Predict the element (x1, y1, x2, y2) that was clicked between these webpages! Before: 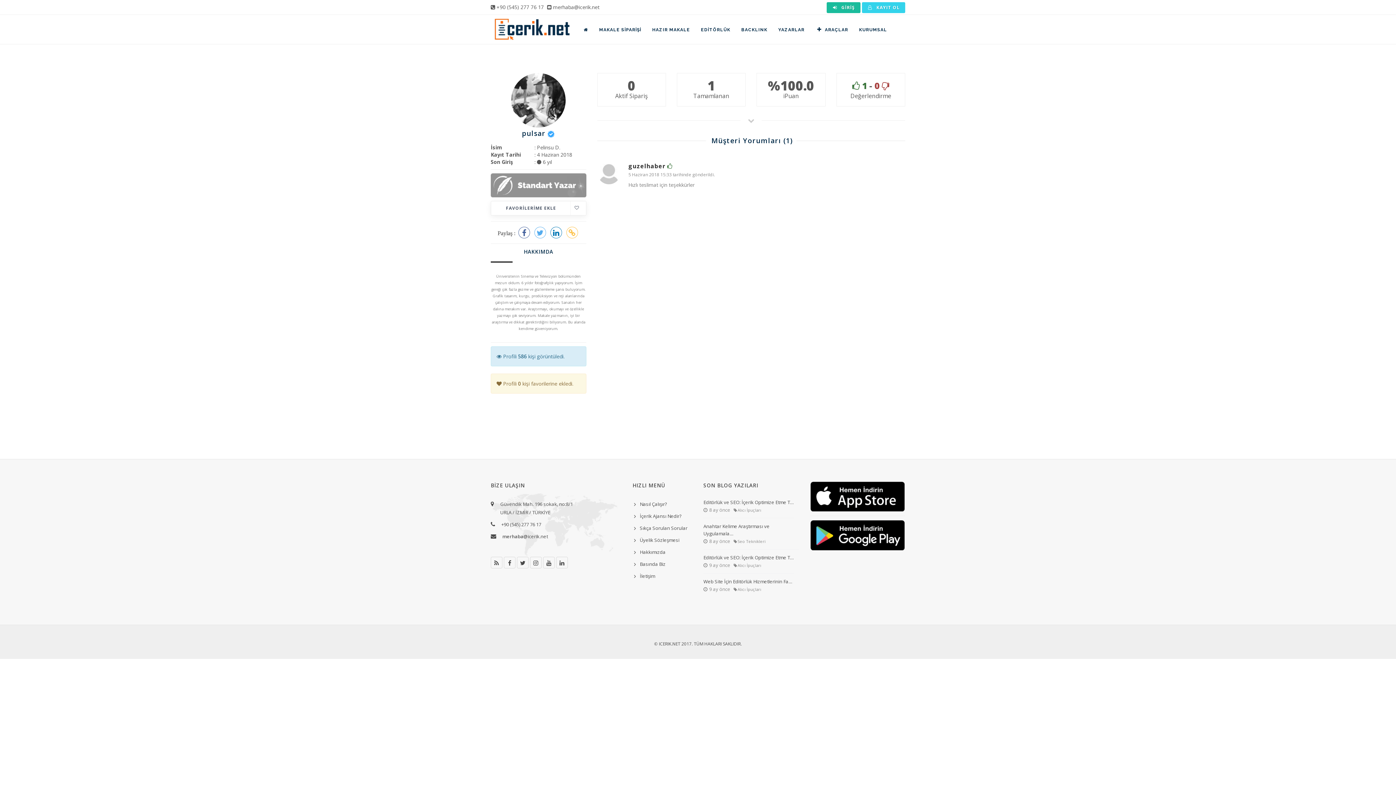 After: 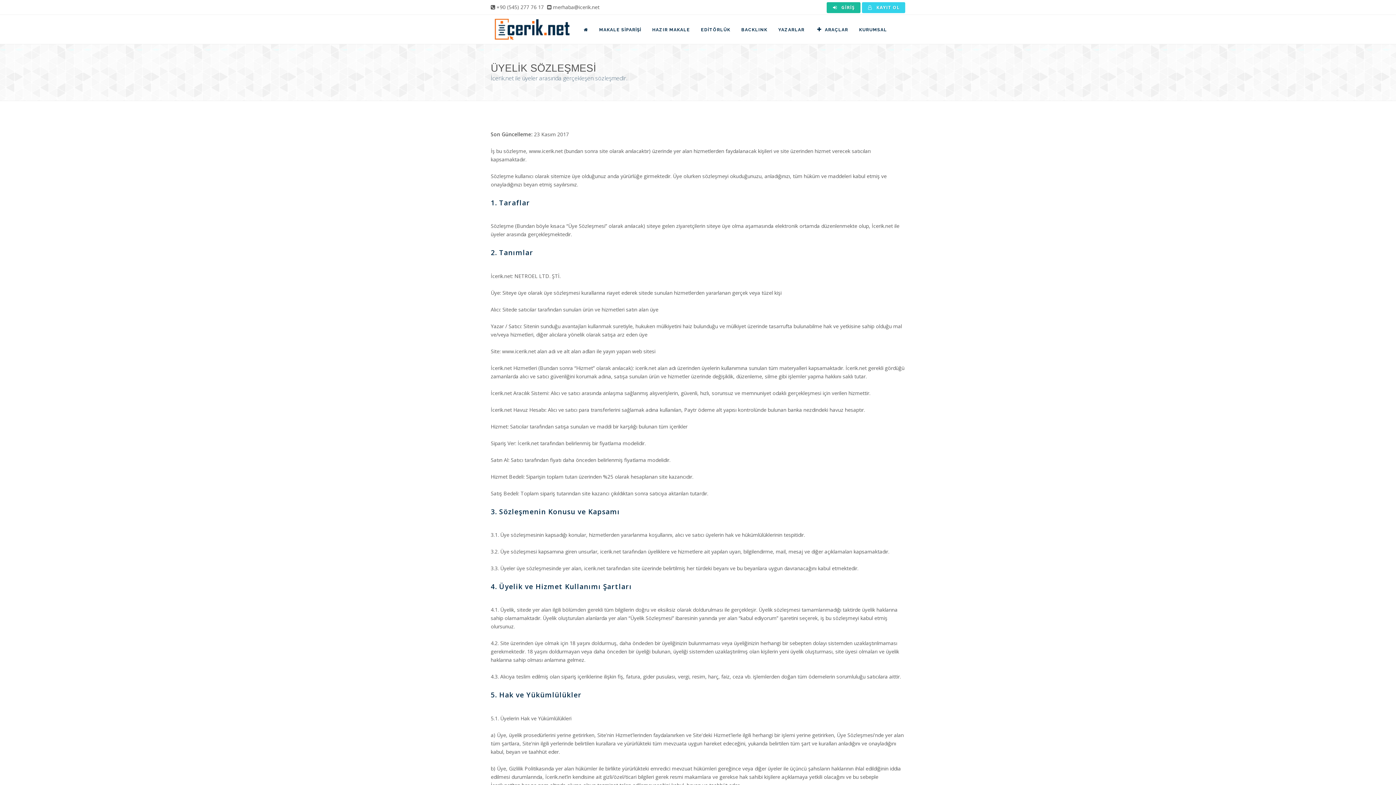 Action: bbox: (640, 536, 679, 543) label: Üyelik Sözleşmesi